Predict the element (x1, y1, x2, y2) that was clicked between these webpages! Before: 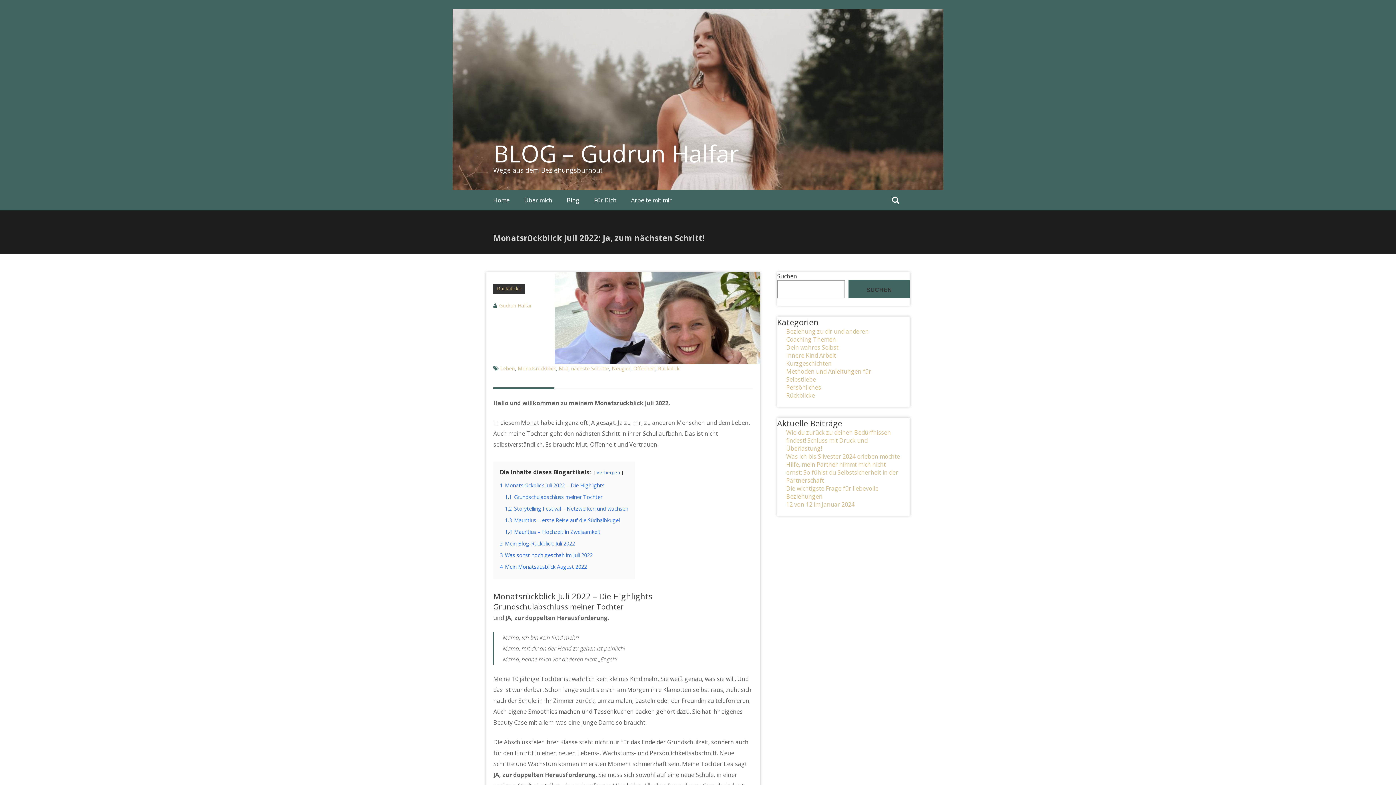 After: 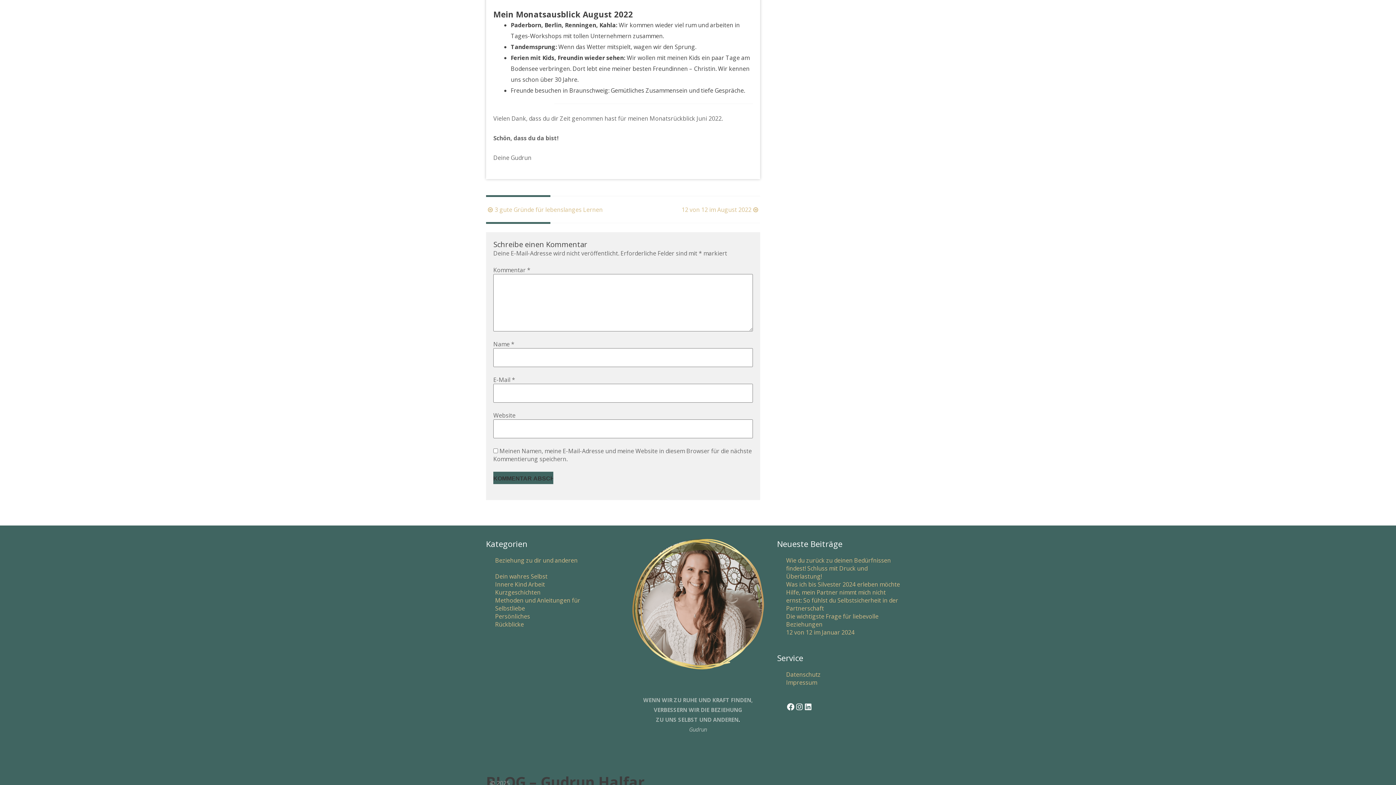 Action: bbox: (500, 563, 587, 570) label: 4 Mein Monatsausblick August 2022